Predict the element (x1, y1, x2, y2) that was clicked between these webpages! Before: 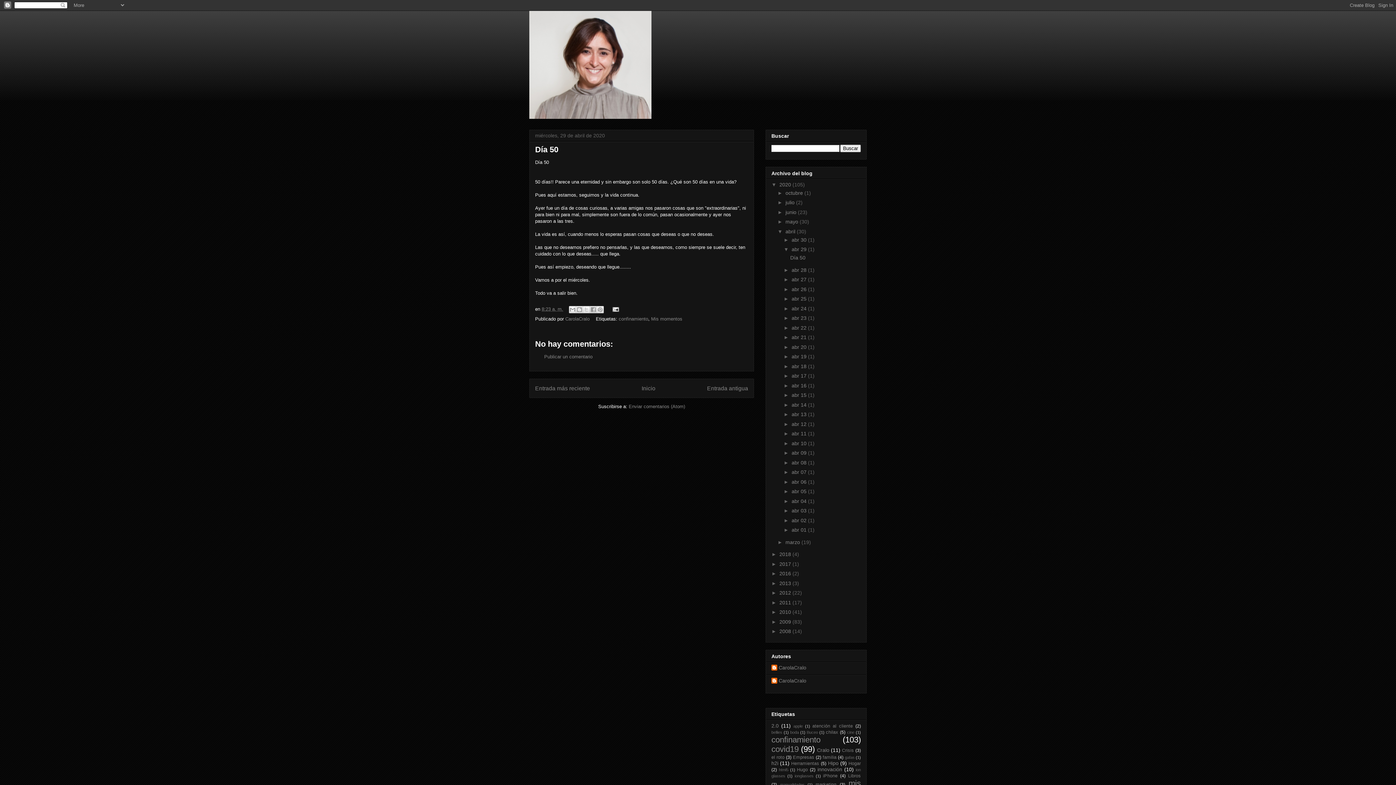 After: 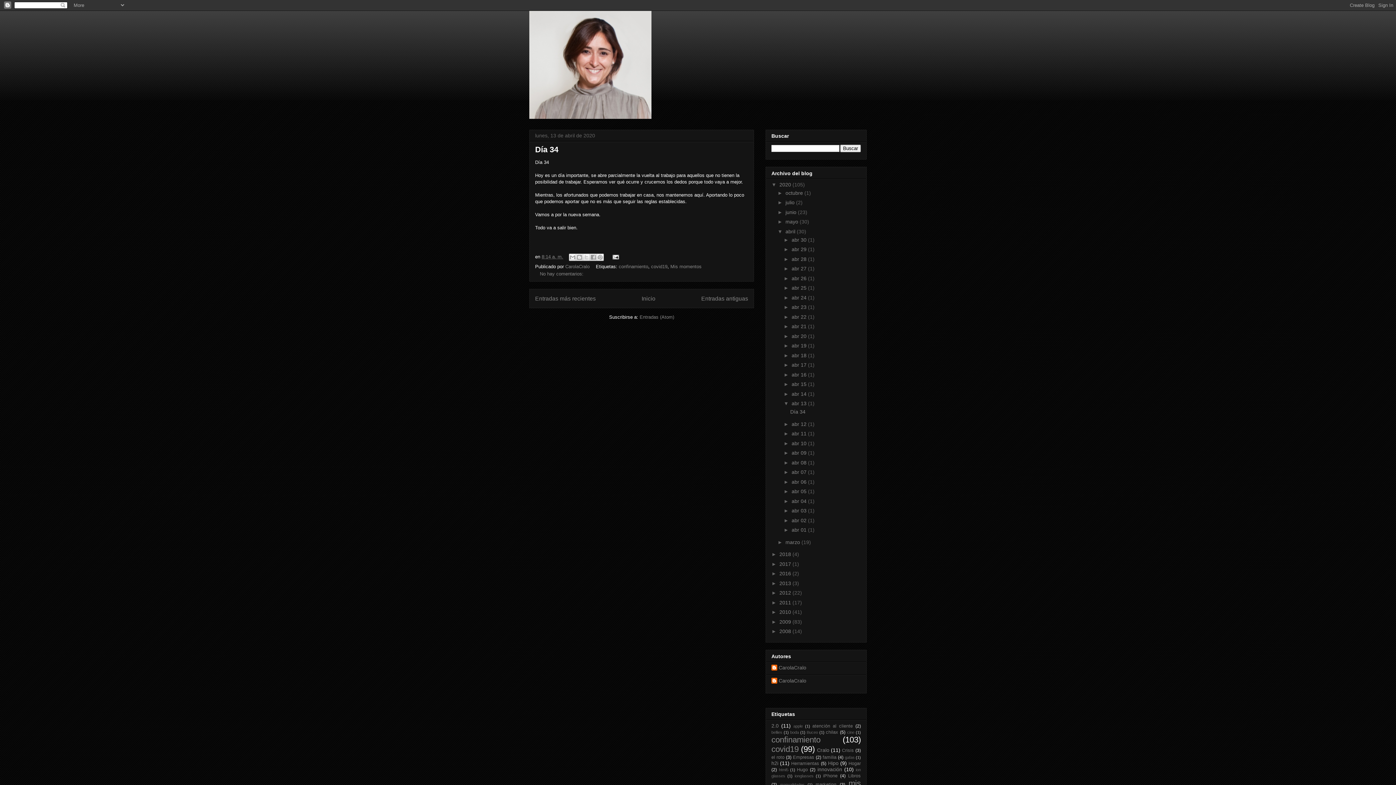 Action: bbox: (791, 411, 808, 417) label: abr 13 